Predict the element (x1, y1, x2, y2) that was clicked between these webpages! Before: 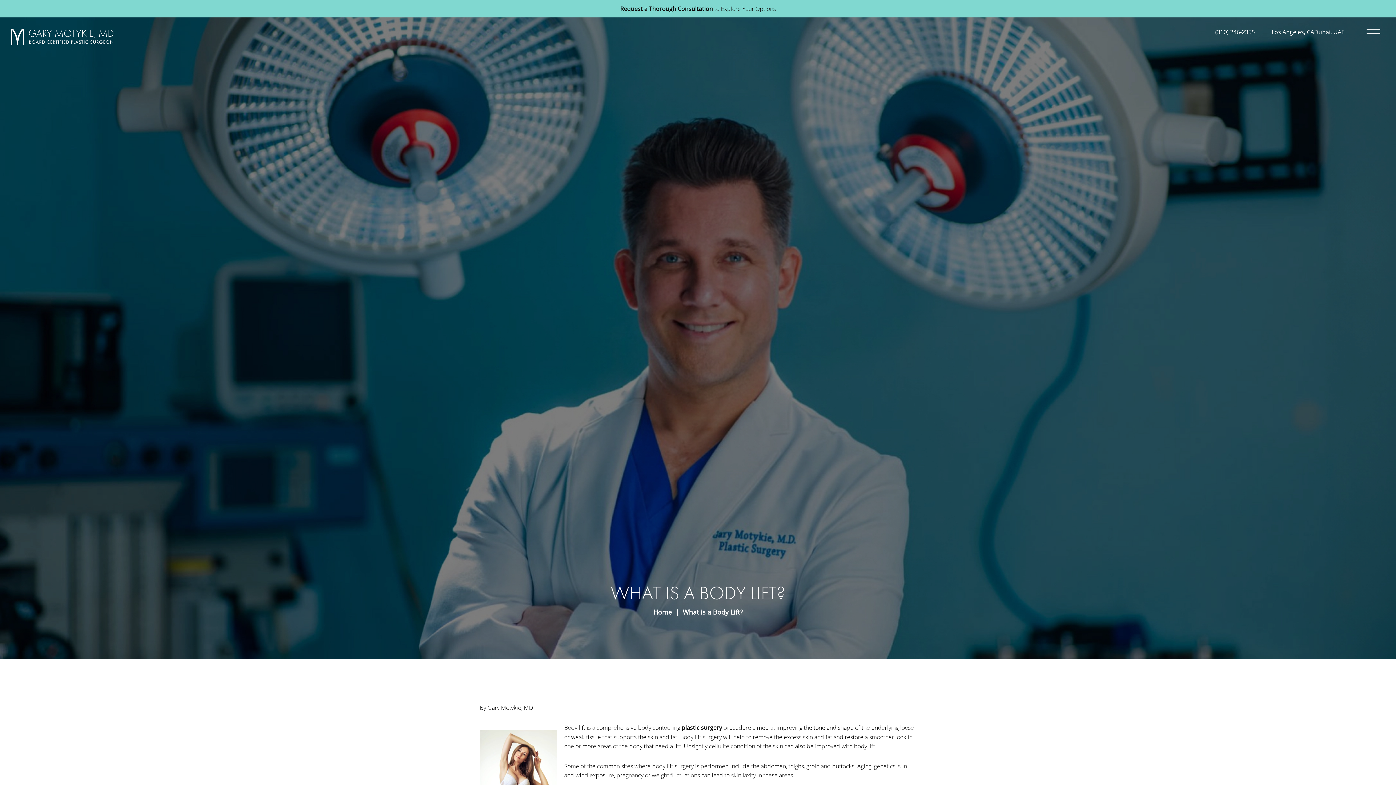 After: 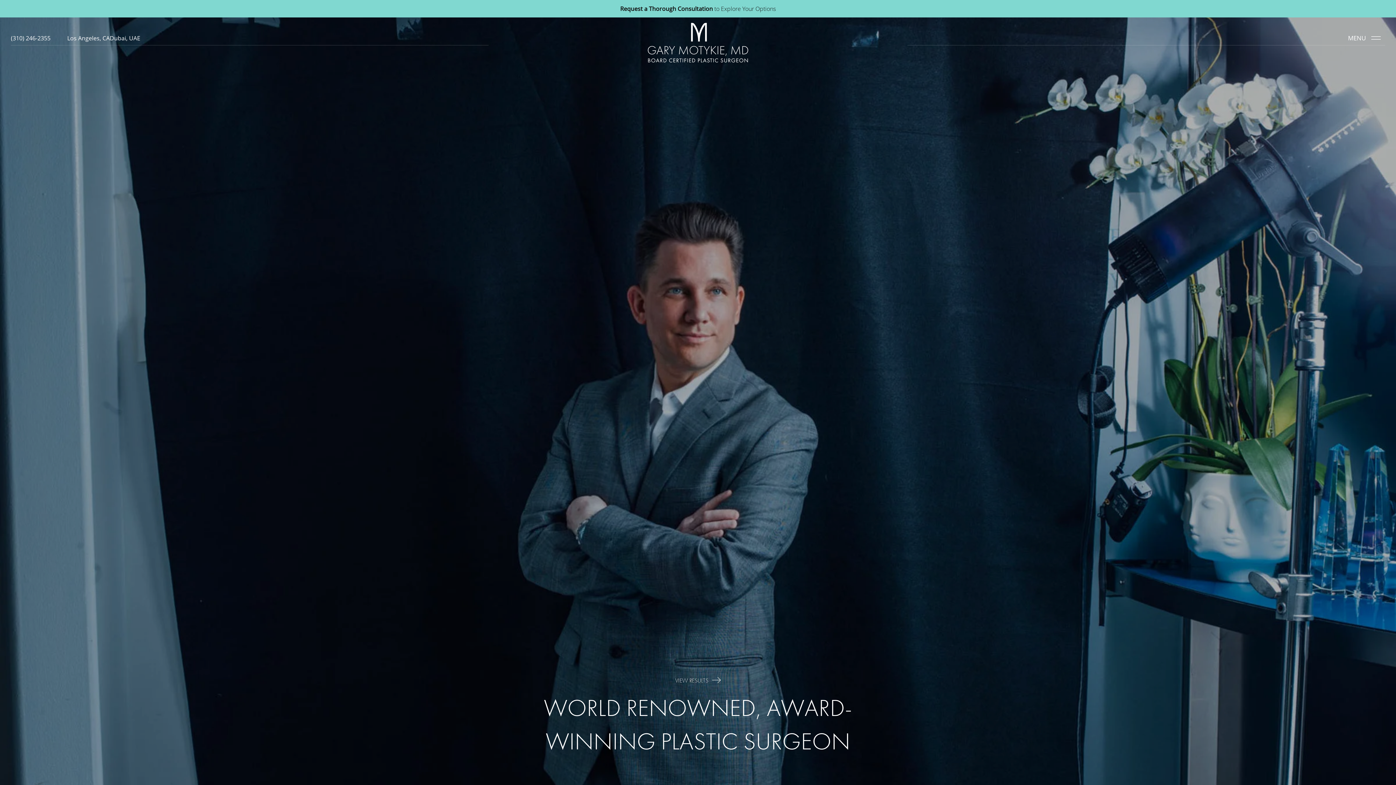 Action: bbox: (10, 28, 113, 46)